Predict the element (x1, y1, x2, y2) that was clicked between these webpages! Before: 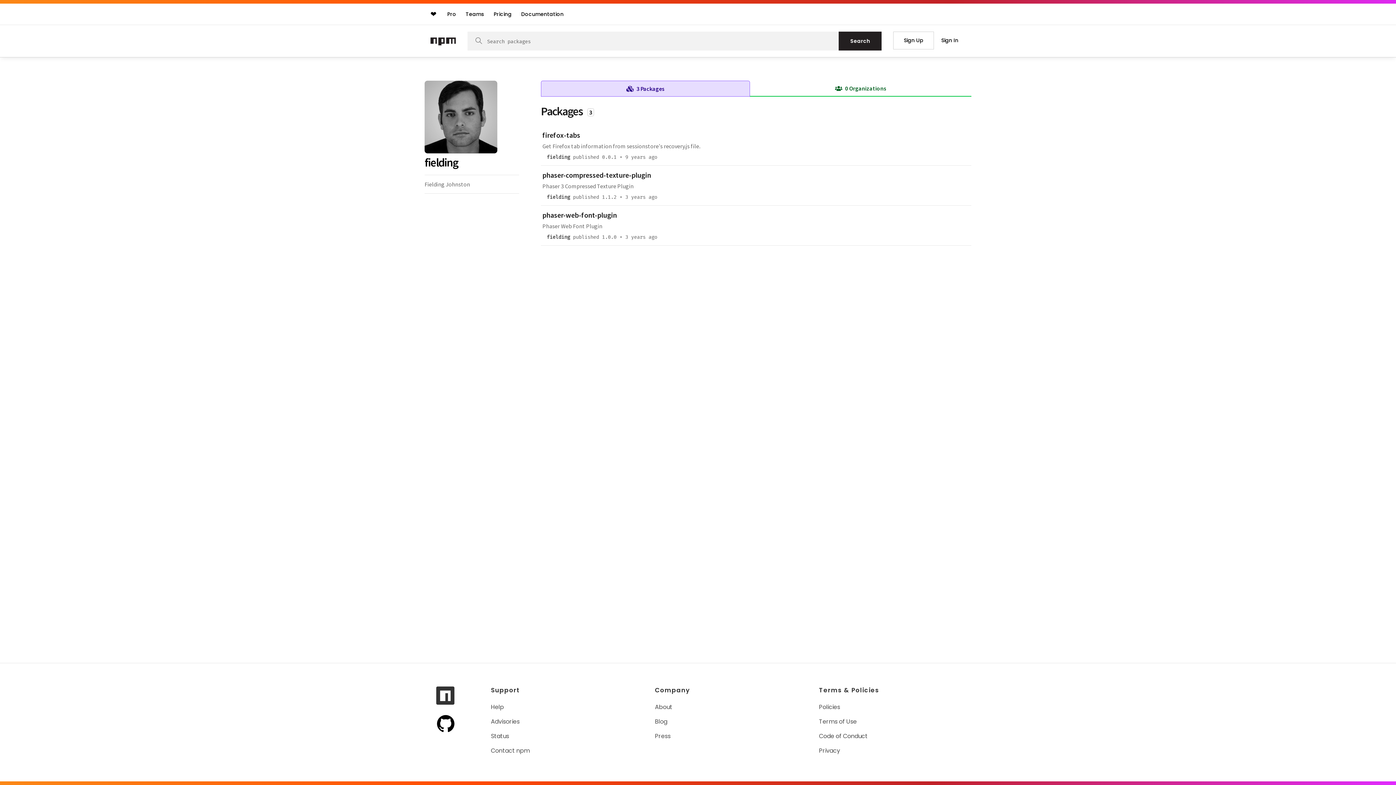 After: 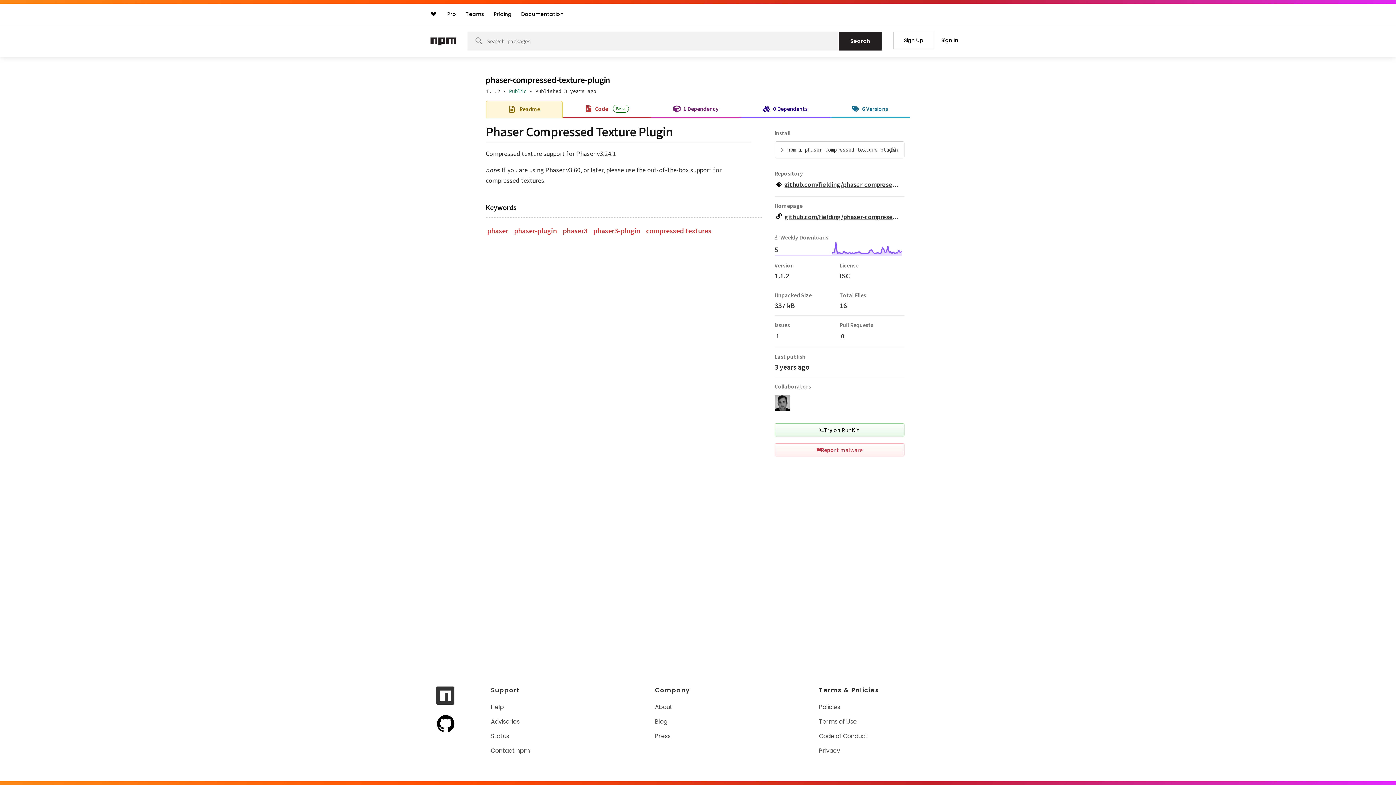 Action: label: phaser-compressed-texture-plugin bbox: (542, 171, 651, 178)